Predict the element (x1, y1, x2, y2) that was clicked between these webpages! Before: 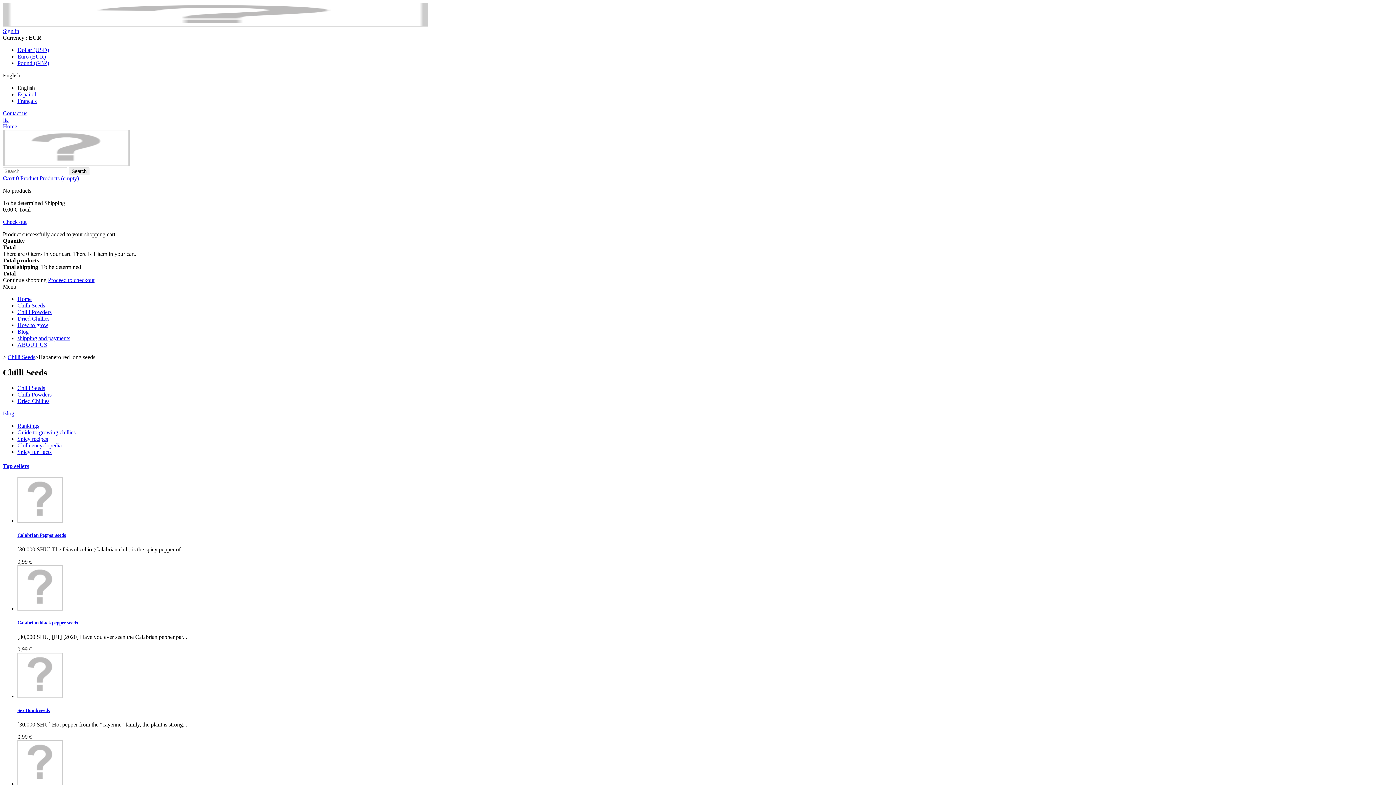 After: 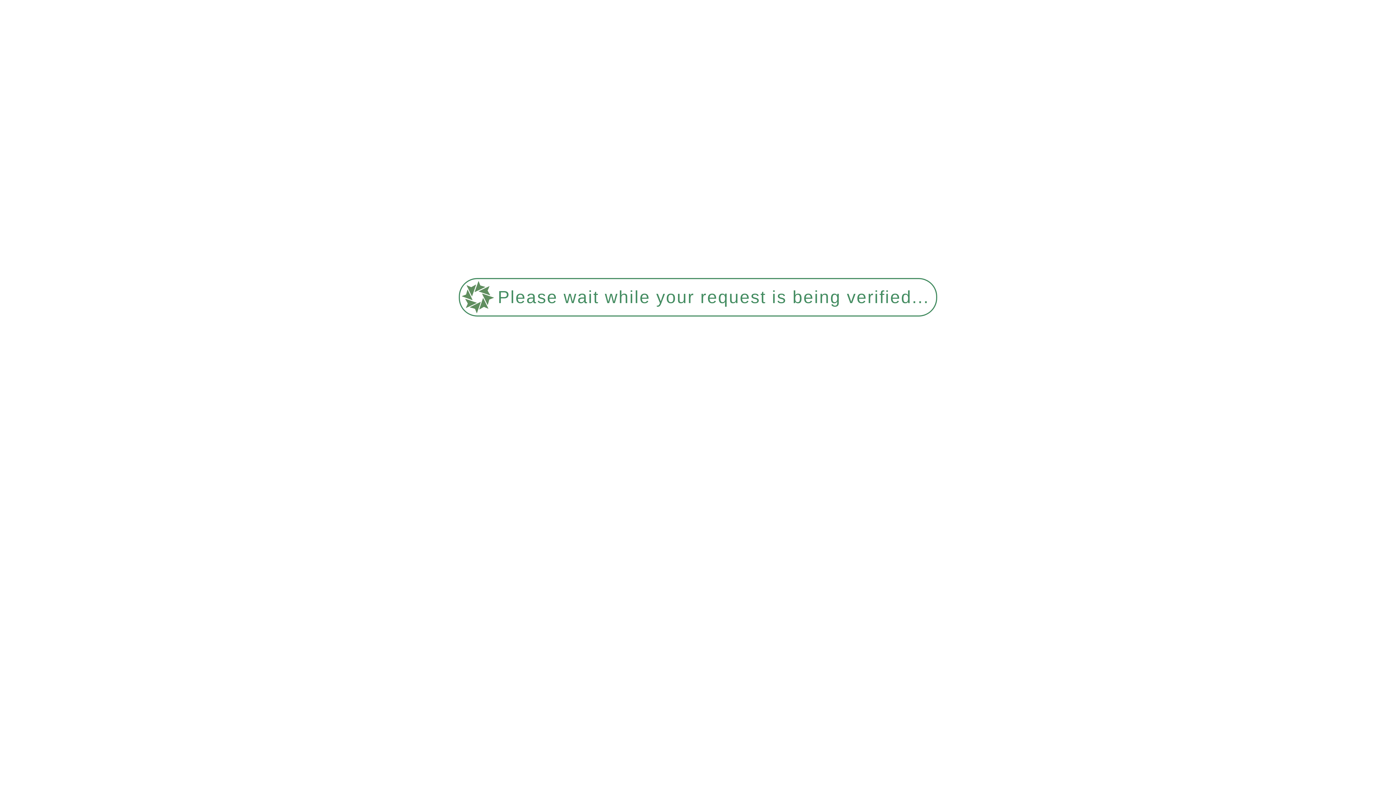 Action: bbox: (17, 781, 62, 787)